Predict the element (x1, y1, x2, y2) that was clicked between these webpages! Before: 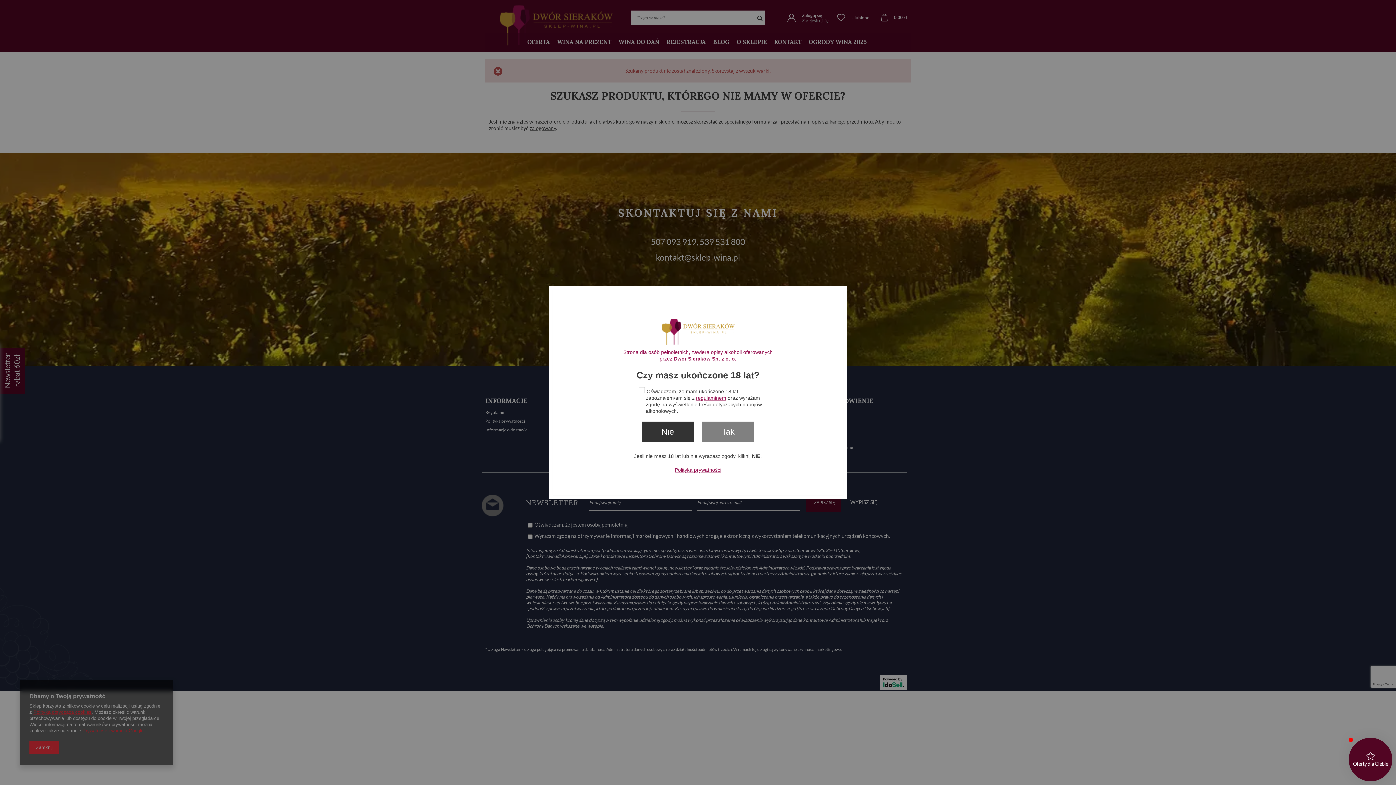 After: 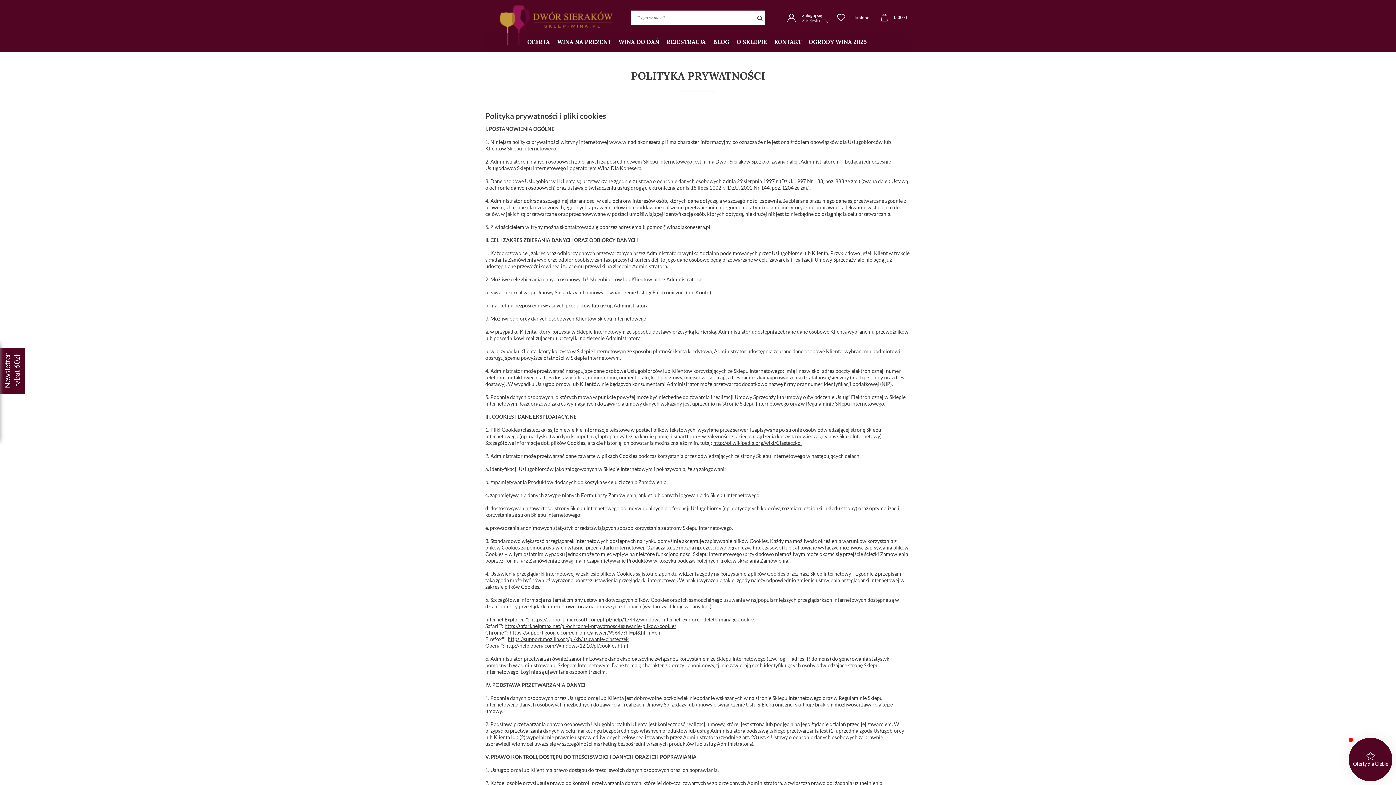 Action: bbox: (674, 467, 721, 473) label: Polityka prywatności